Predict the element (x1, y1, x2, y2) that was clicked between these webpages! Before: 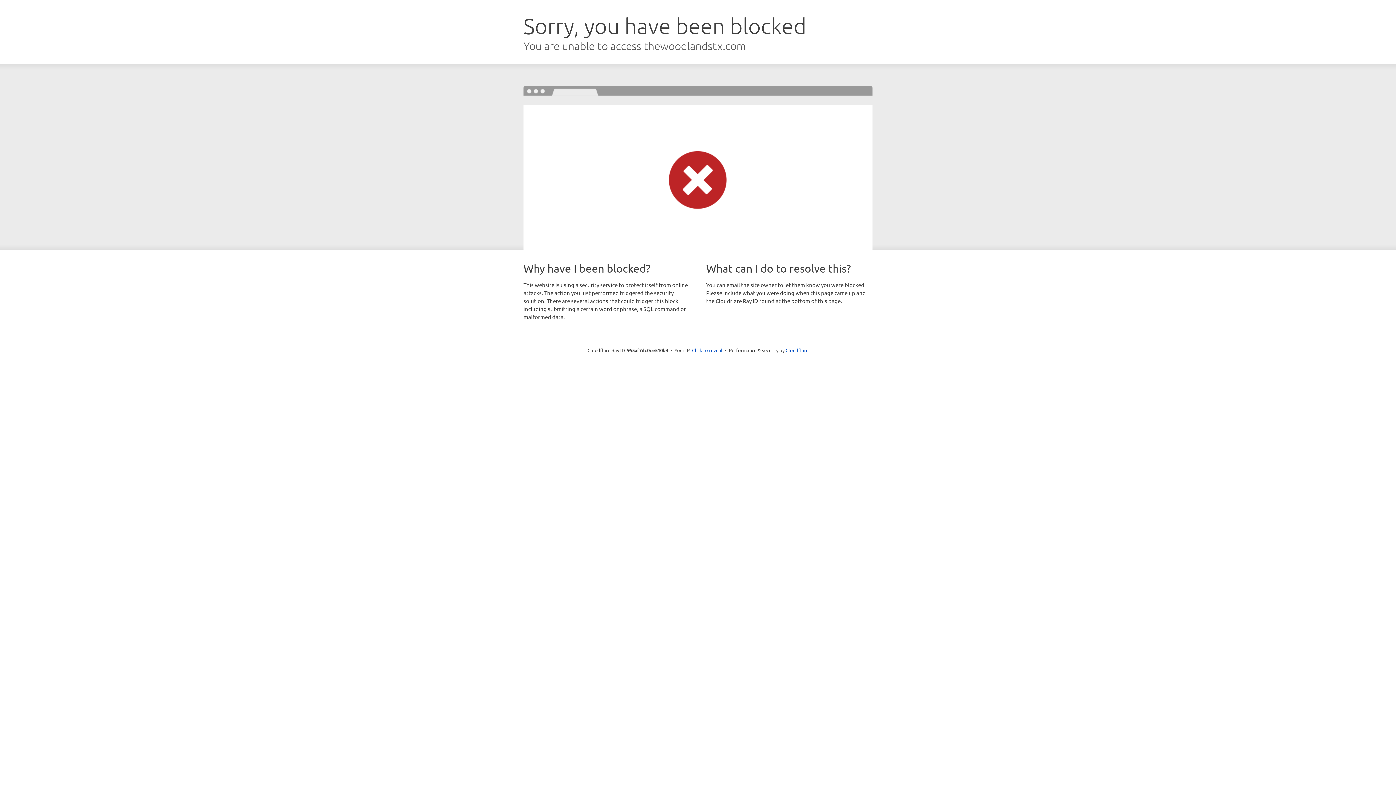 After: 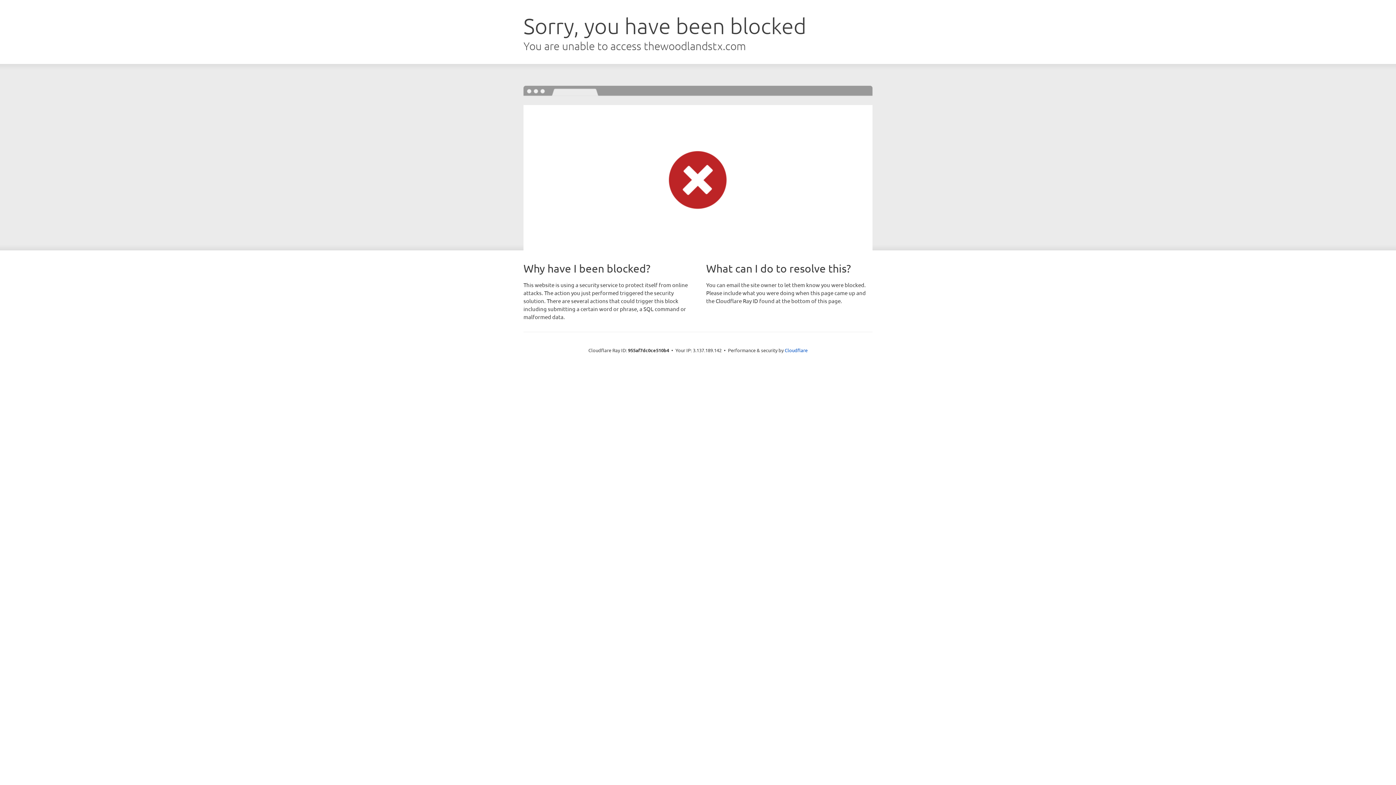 Action: label: Click to reveal bbox: (692, 346, 722, 353)